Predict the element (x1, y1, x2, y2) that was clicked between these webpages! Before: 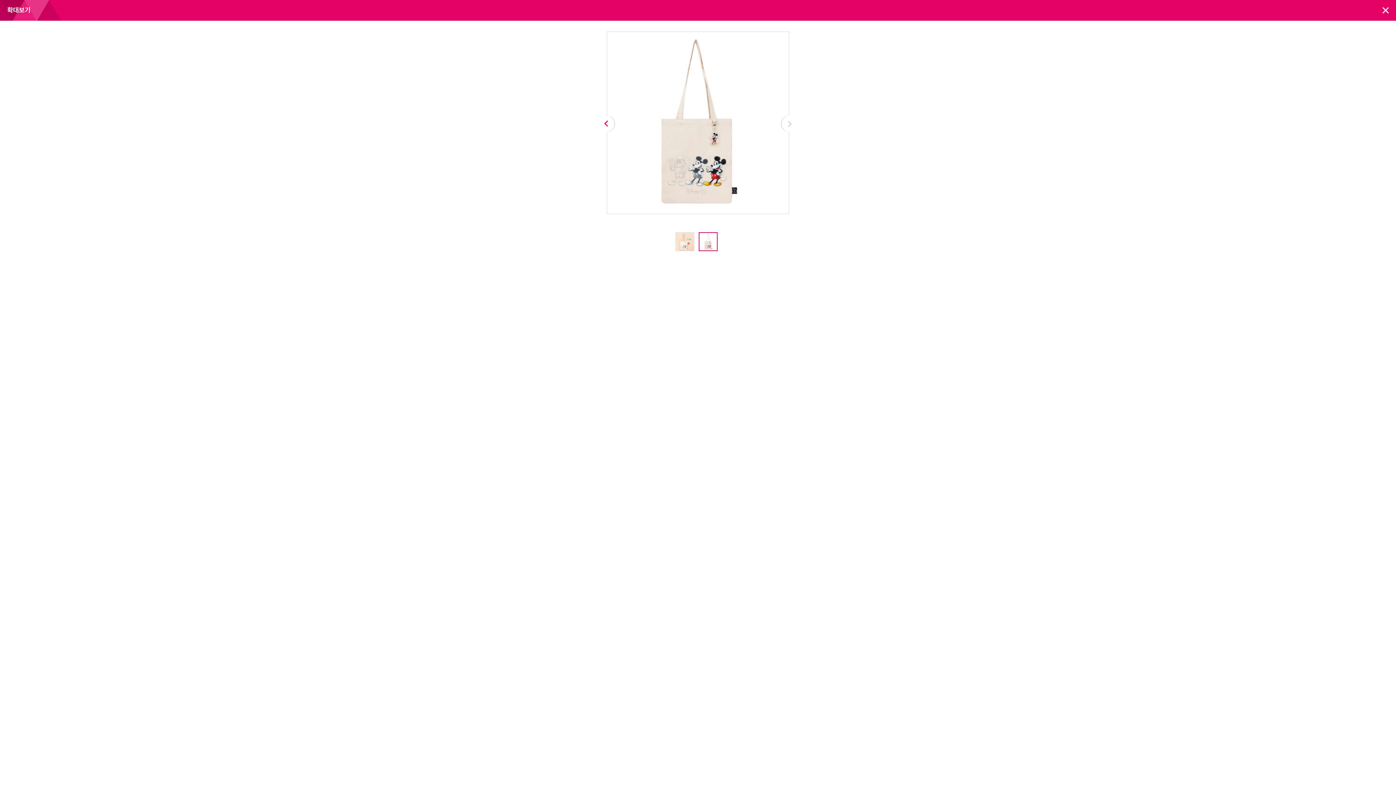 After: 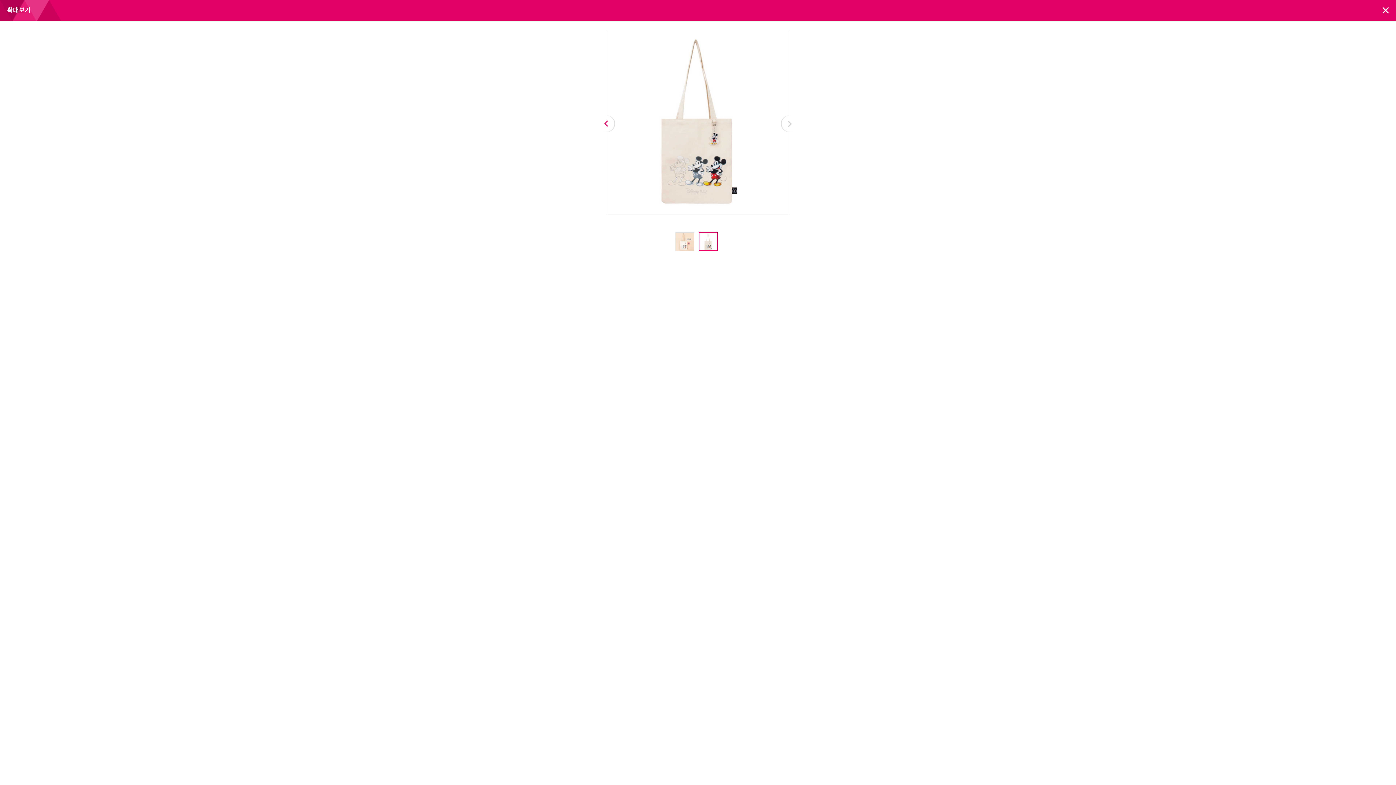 Action: label: Next bbox: (781, 115, 798, 132)